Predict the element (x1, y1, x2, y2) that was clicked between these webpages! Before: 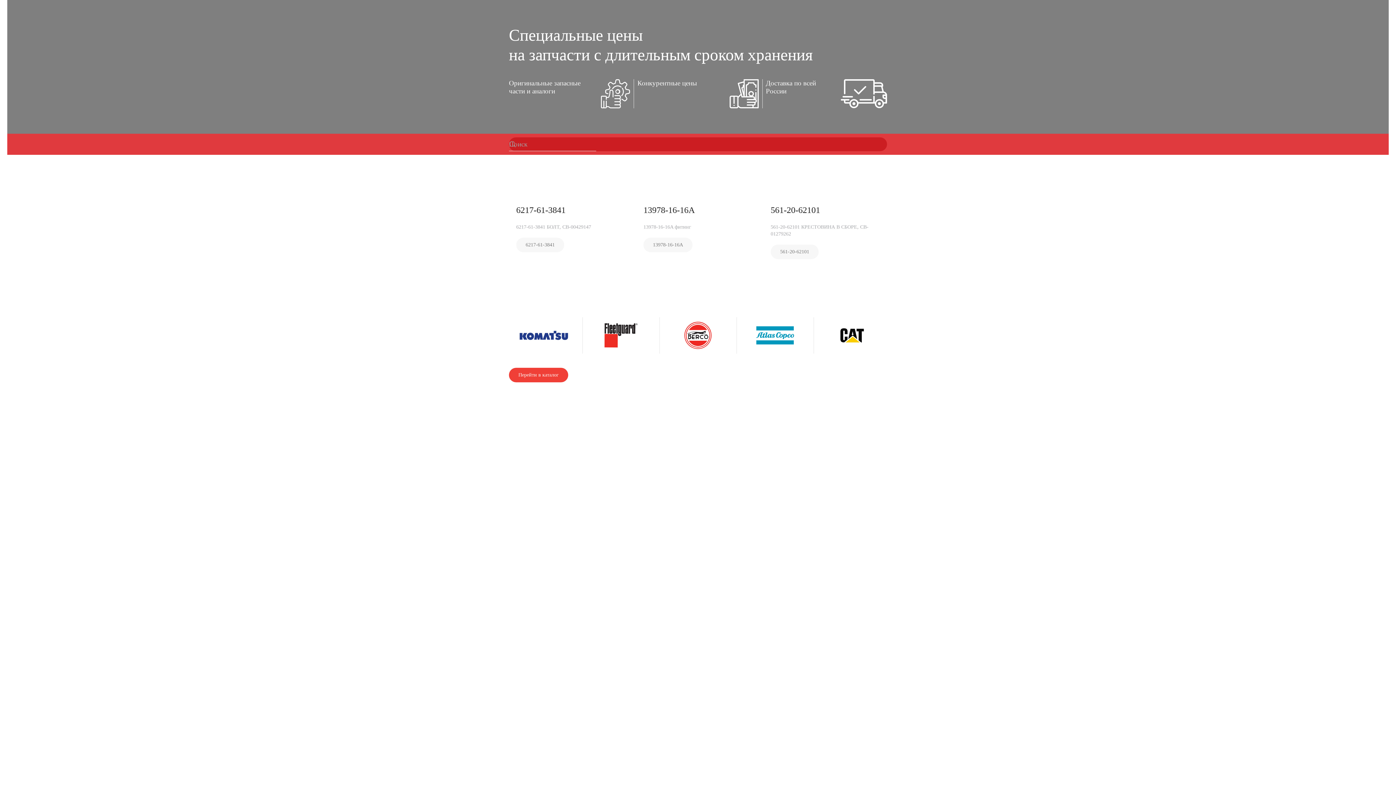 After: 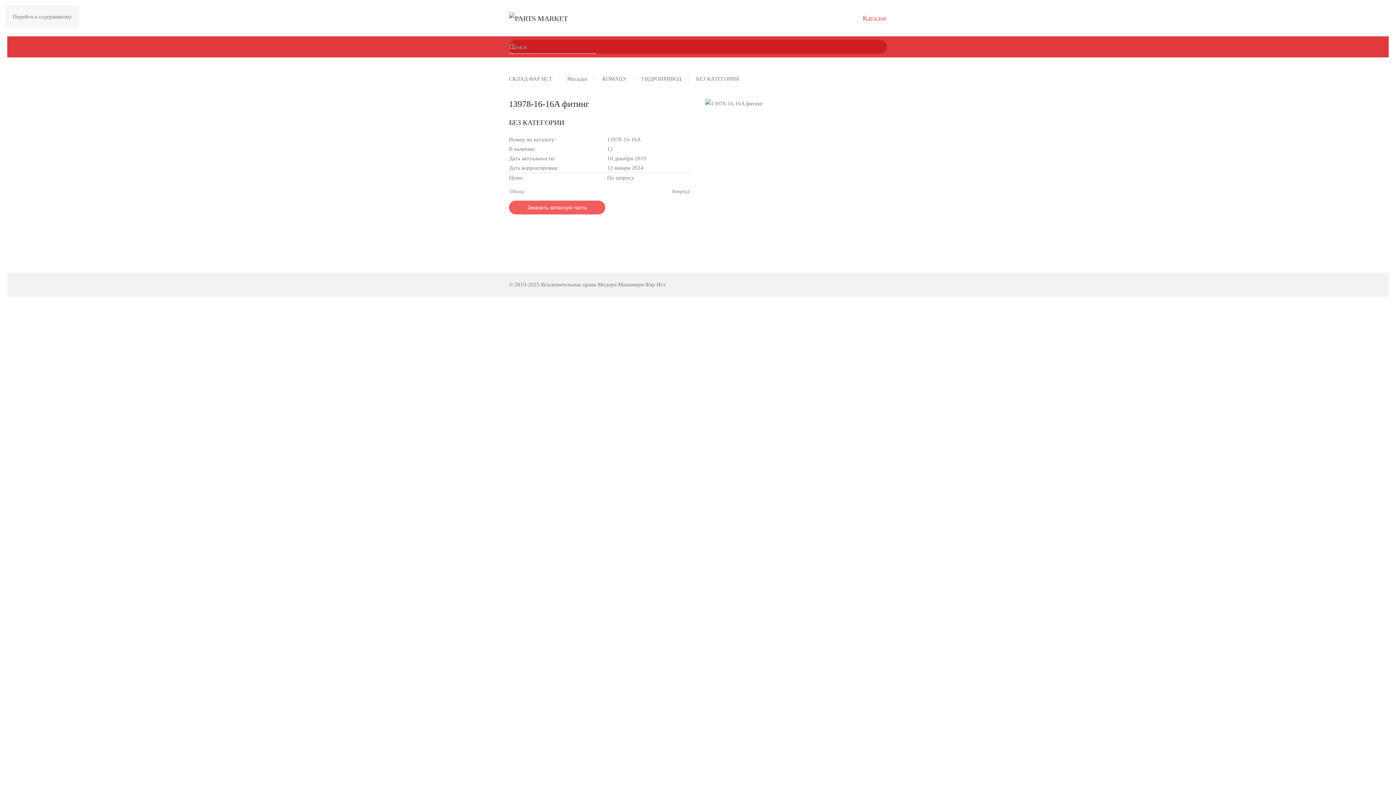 Action: label: 13978-16-16A
13978-16-16A фитинг
13978-16-16A bbox: (636, 180, 760, 266)